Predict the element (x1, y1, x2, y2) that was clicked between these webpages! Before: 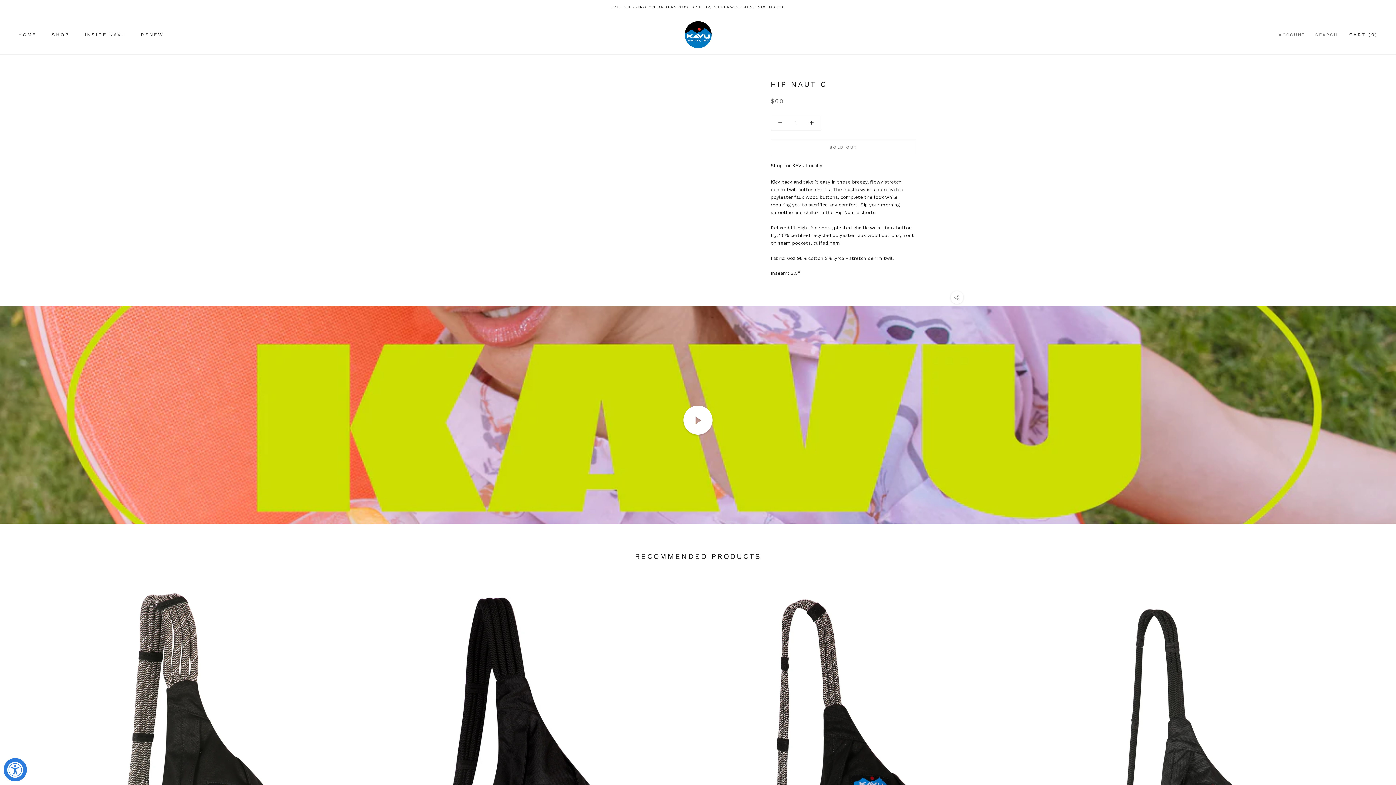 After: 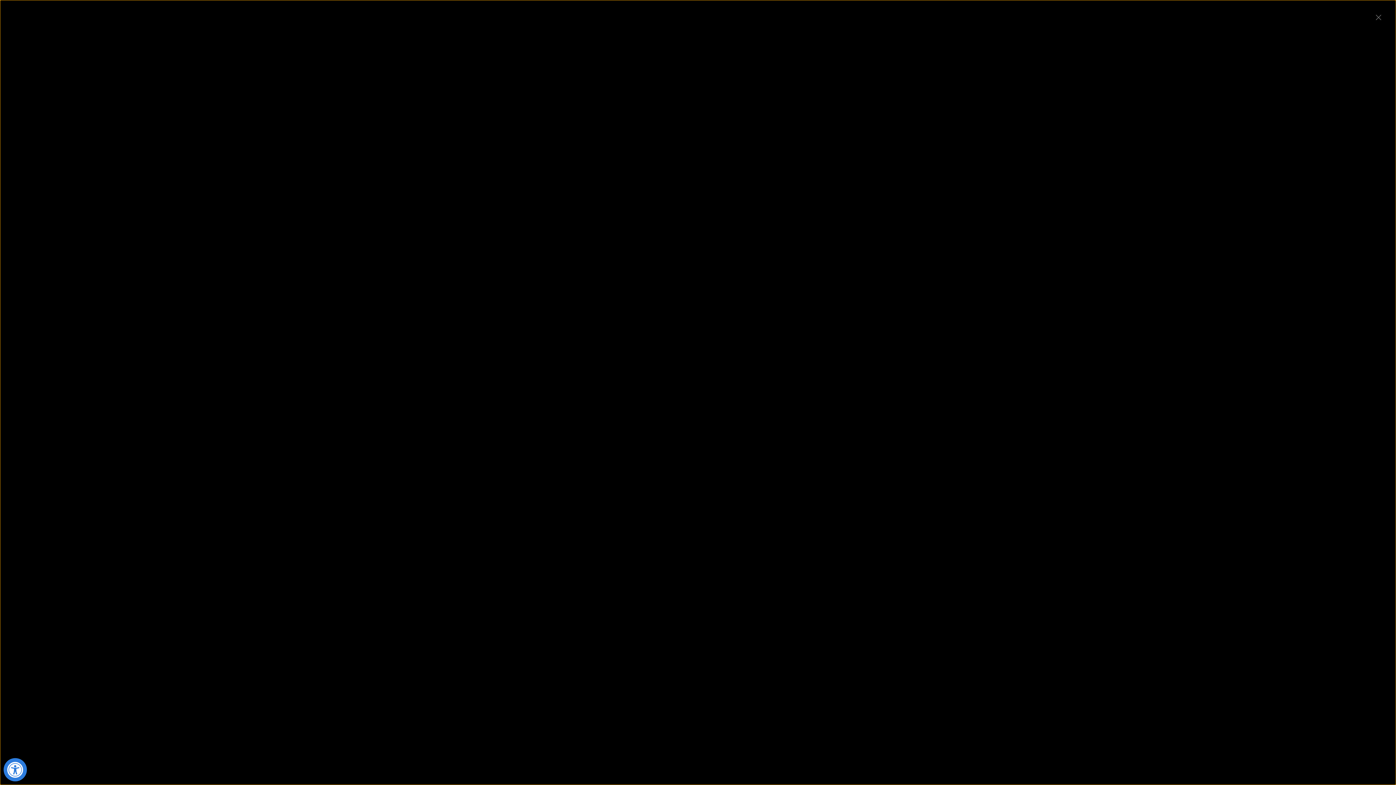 Action: bbox: (683, 405, 712, 434) label: Play video